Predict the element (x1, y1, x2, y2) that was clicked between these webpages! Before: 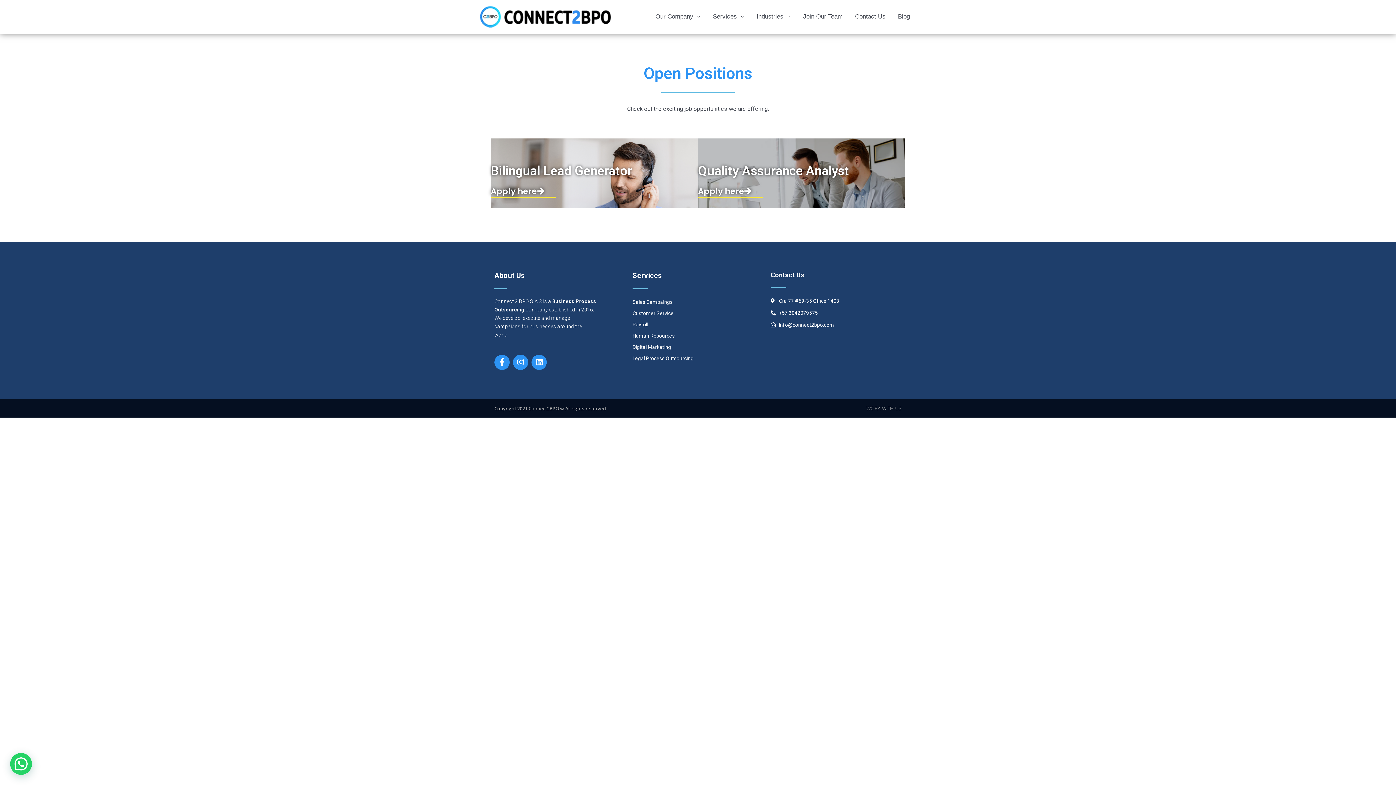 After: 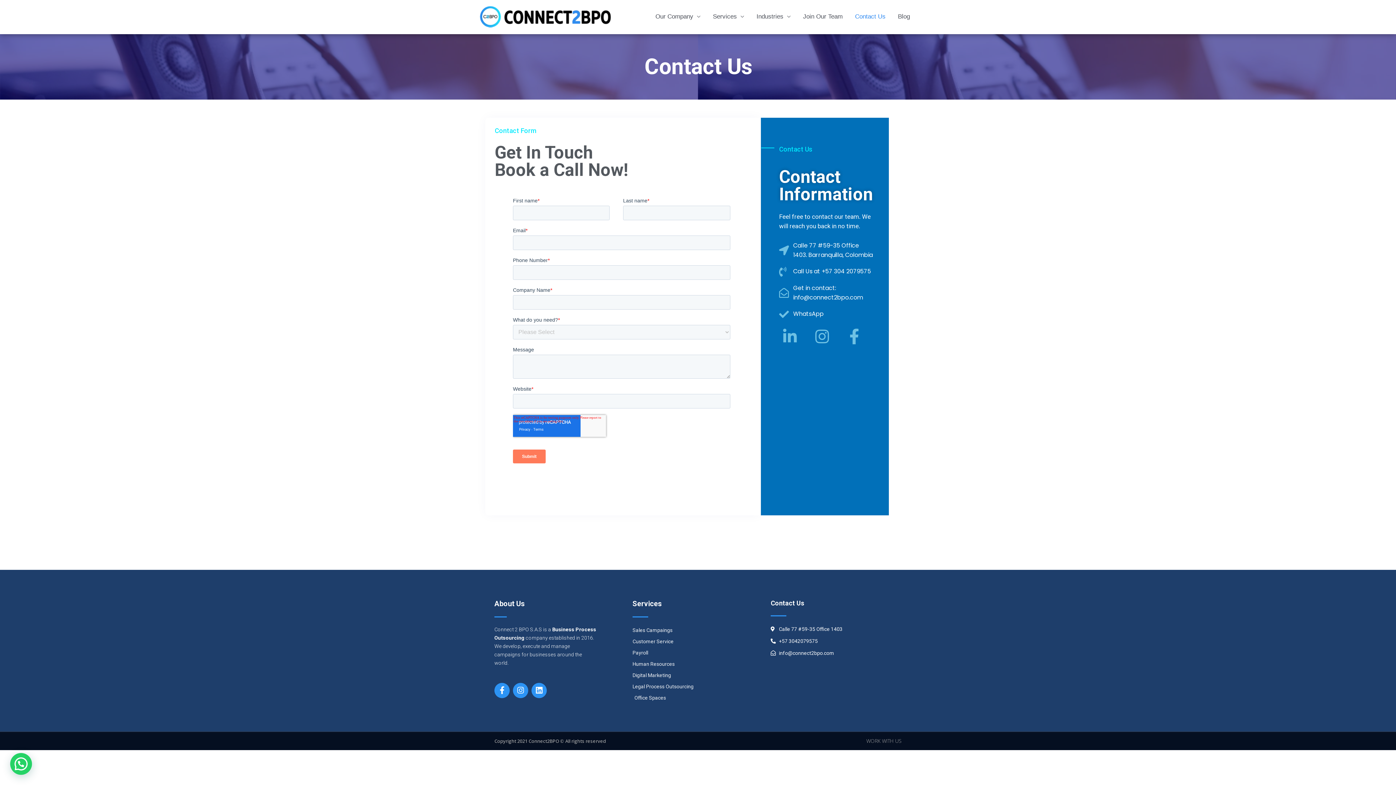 Action: label: Contact Us bbox: (849, 0, 892, 33)